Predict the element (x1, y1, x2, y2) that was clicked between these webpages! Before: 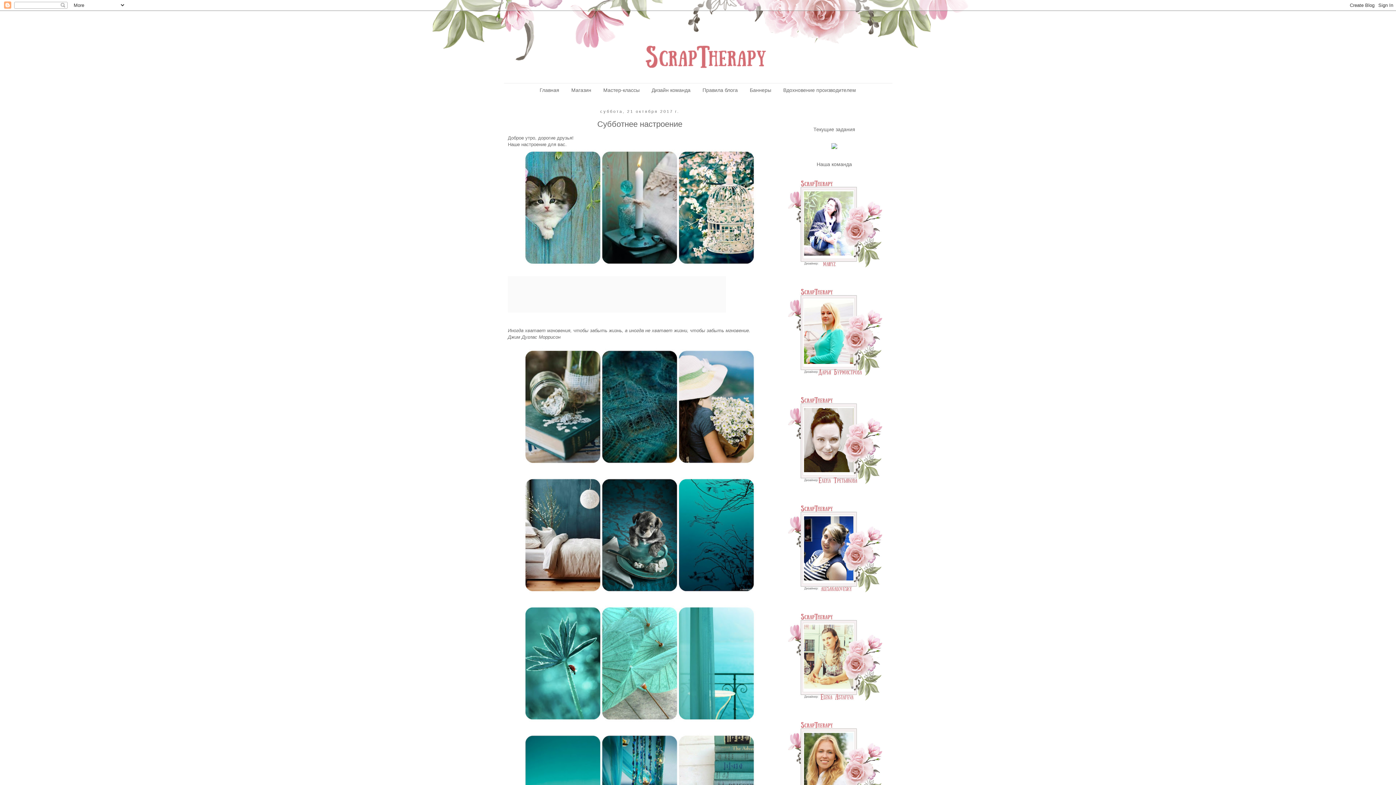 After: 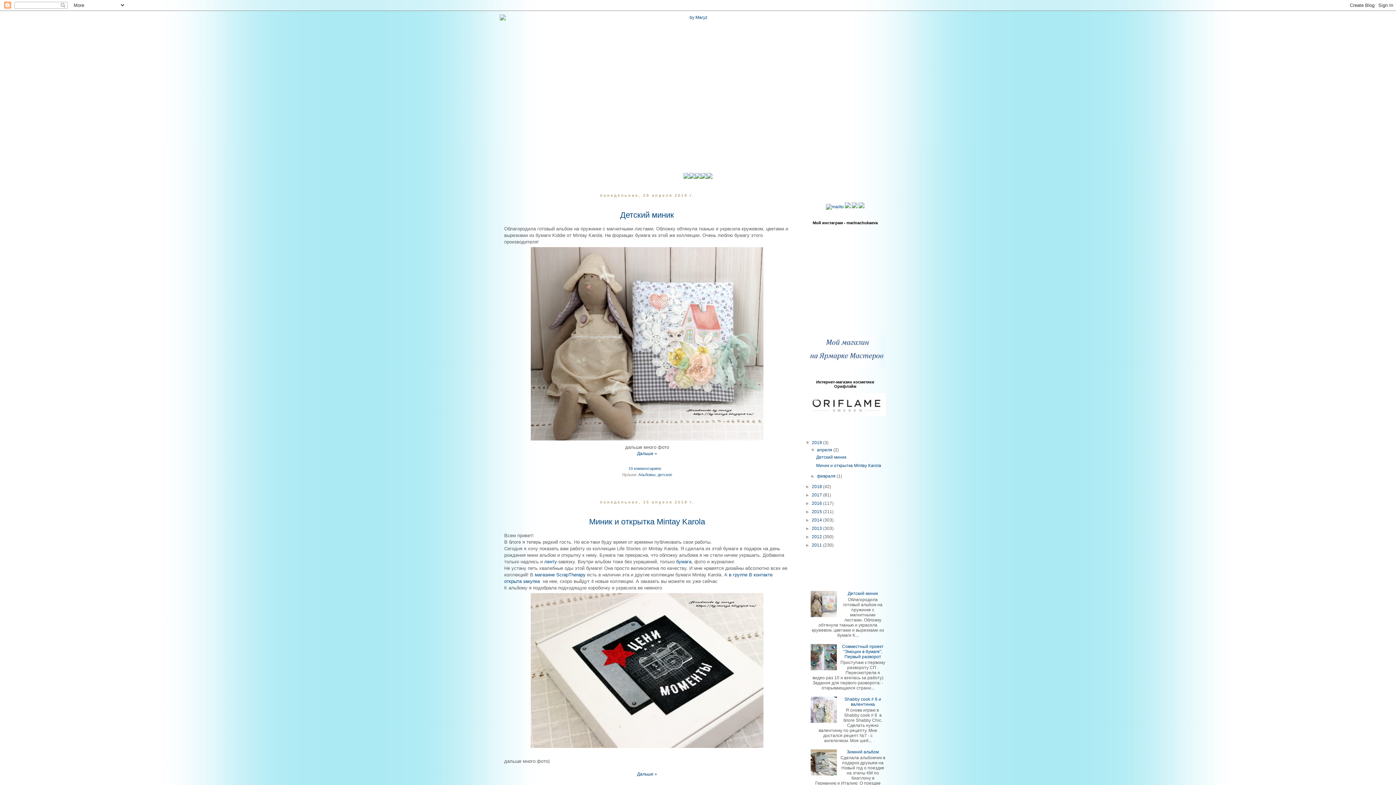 Action: bbox: (787, 270, 883, 275)